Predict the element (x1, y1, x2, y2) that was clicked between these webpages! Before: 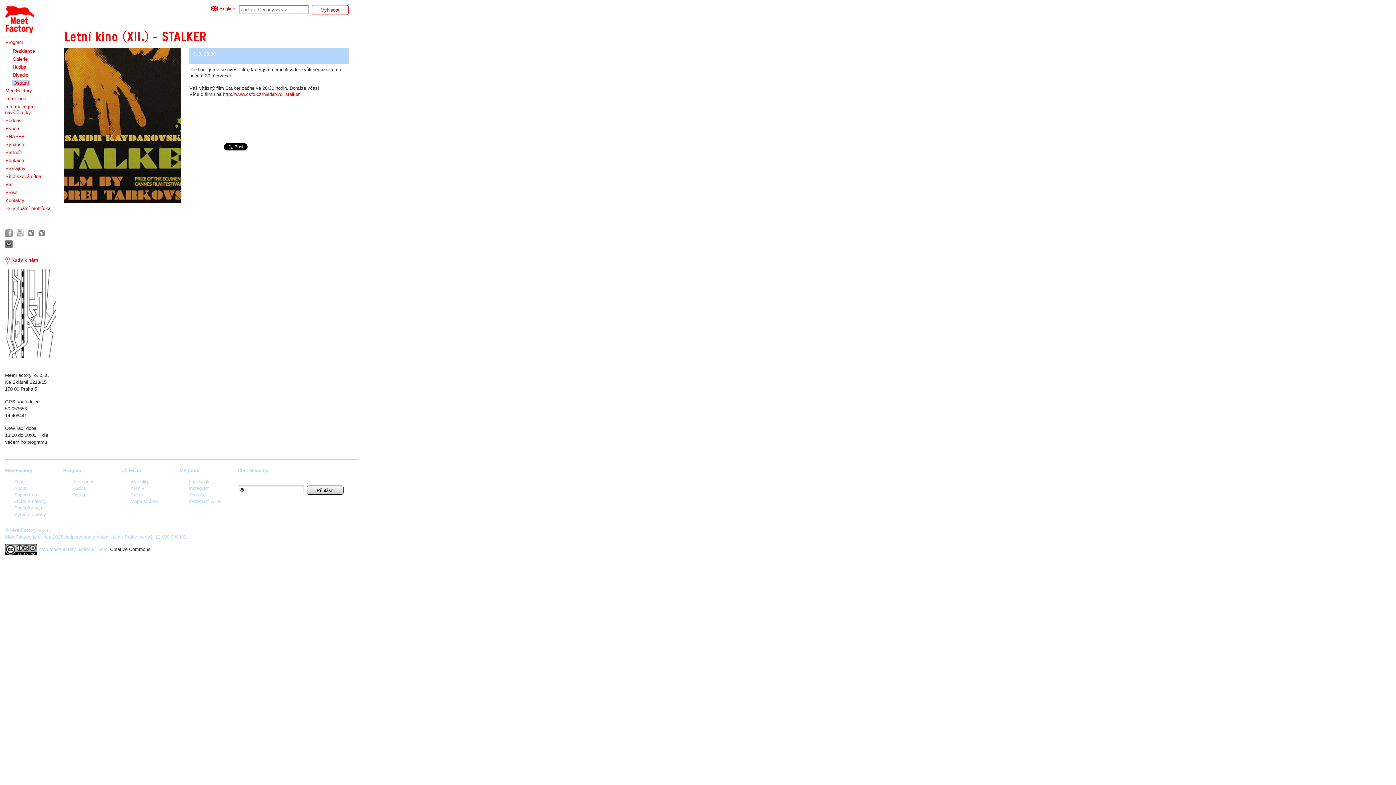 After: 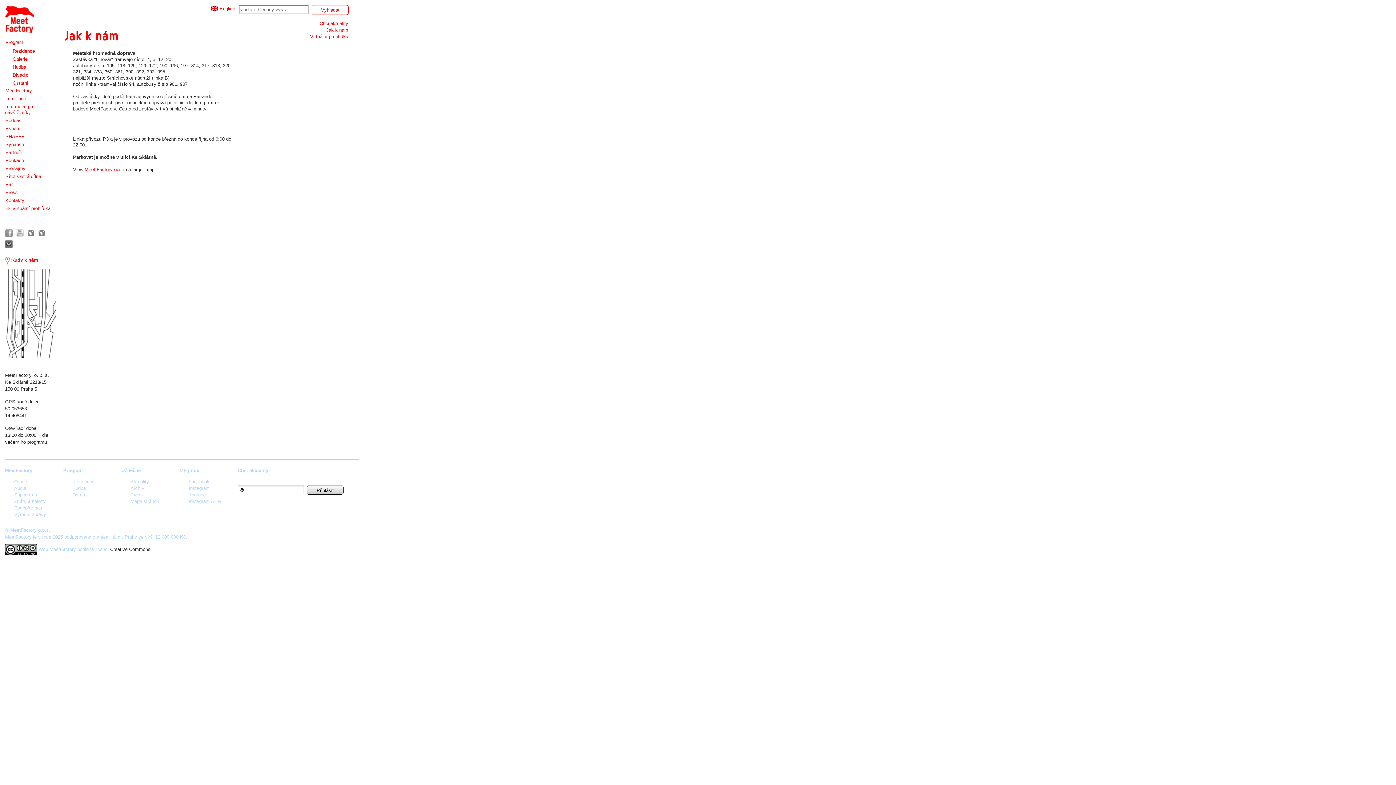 Action: bbox: (5, 269, 55, 358)